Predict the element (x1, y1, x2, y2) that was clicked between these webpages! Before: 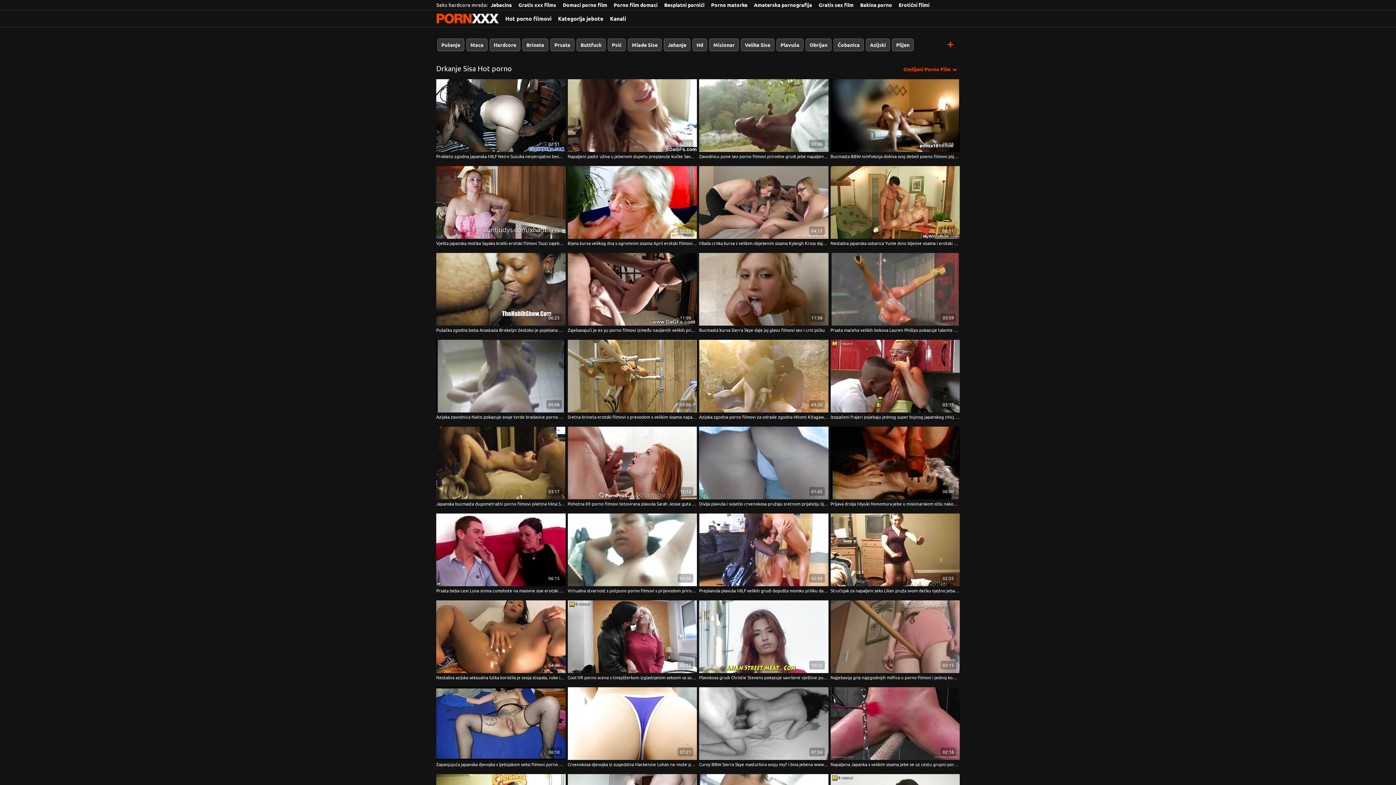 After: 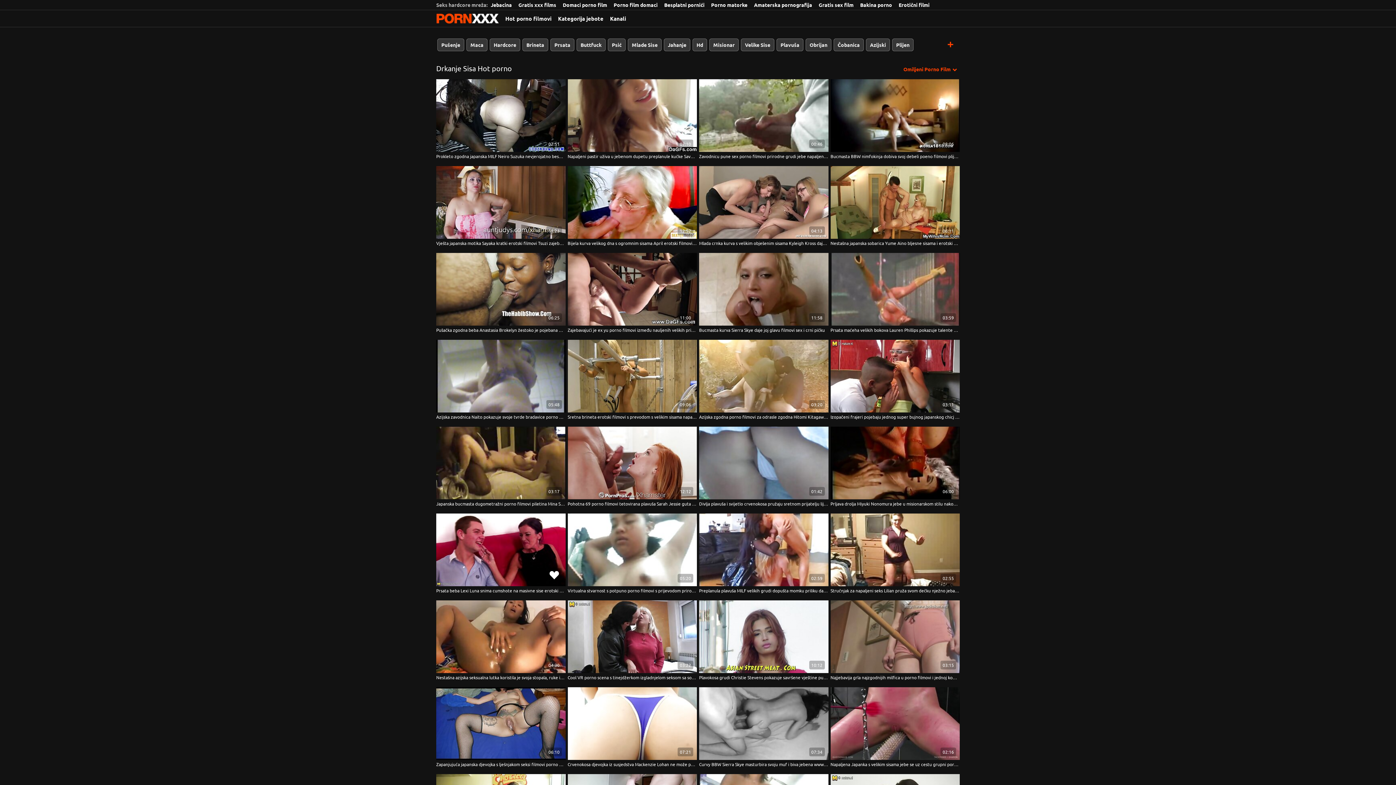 Action: label: Pogledajte online videozapise o  Prsata beba Lexi Luna snima cumshote na masivne sise erotski filmovi sa prevodom nakon strastvenog seksa bbox: (436, 513, 565, 586)